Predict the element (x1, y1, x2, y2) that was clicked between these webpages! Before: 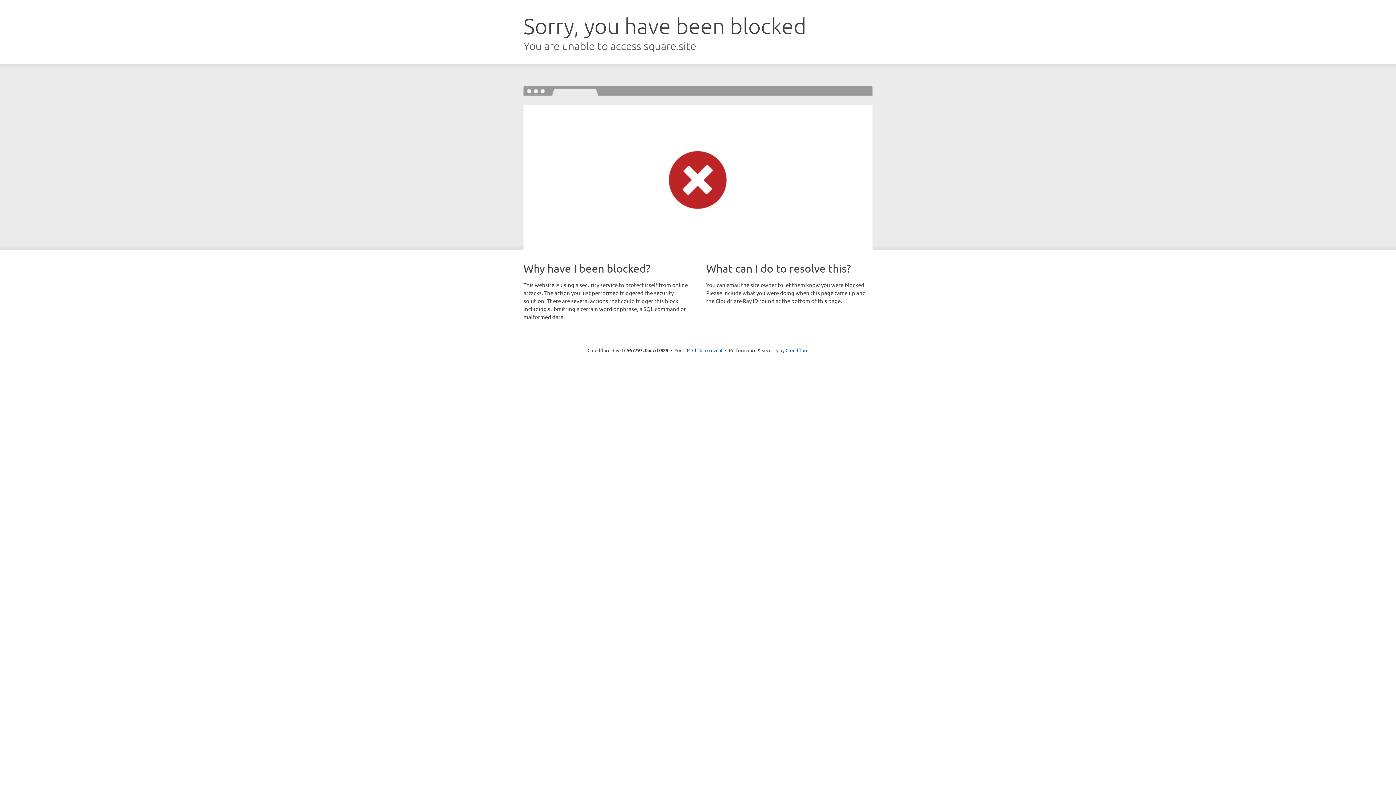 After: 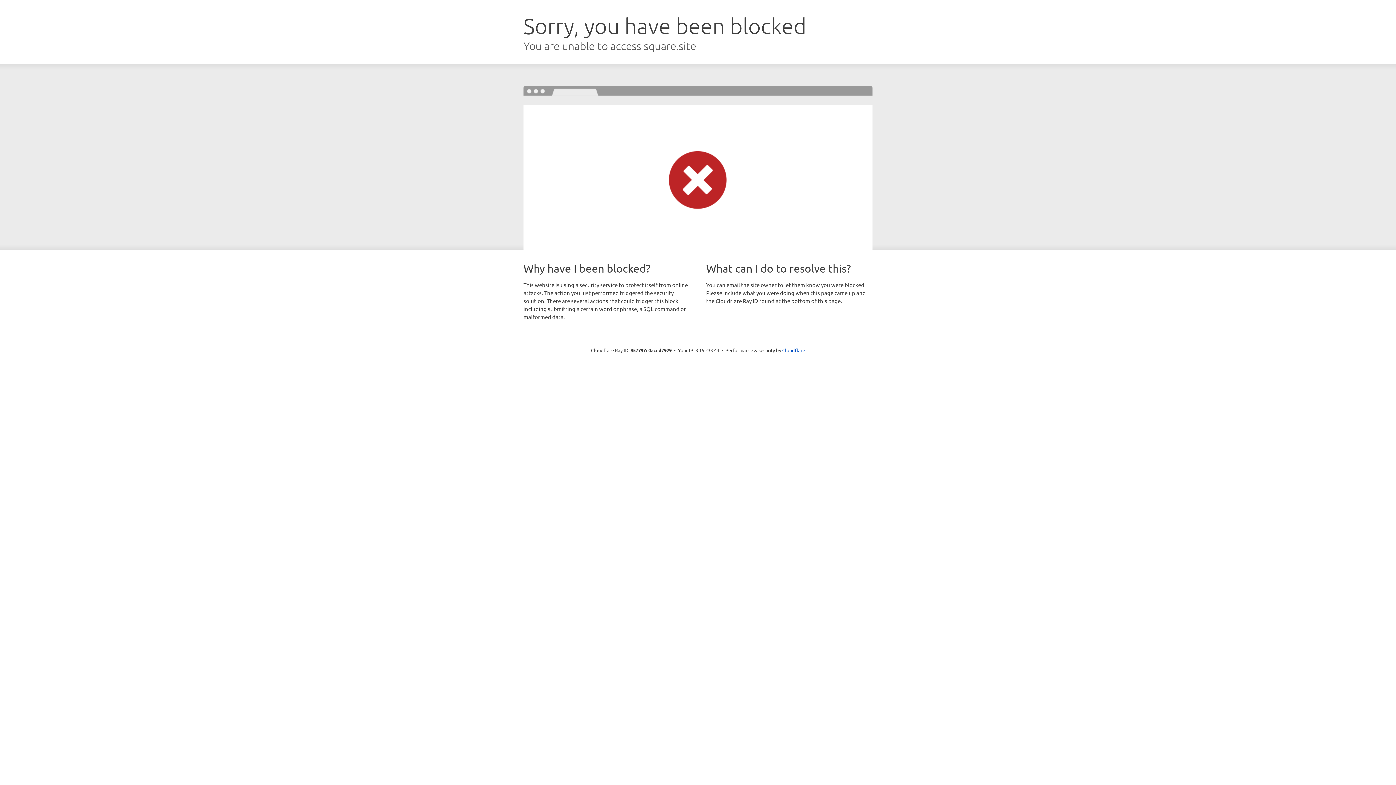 Action: label: Click to reveal bbox: (692, 346, 722, 353)